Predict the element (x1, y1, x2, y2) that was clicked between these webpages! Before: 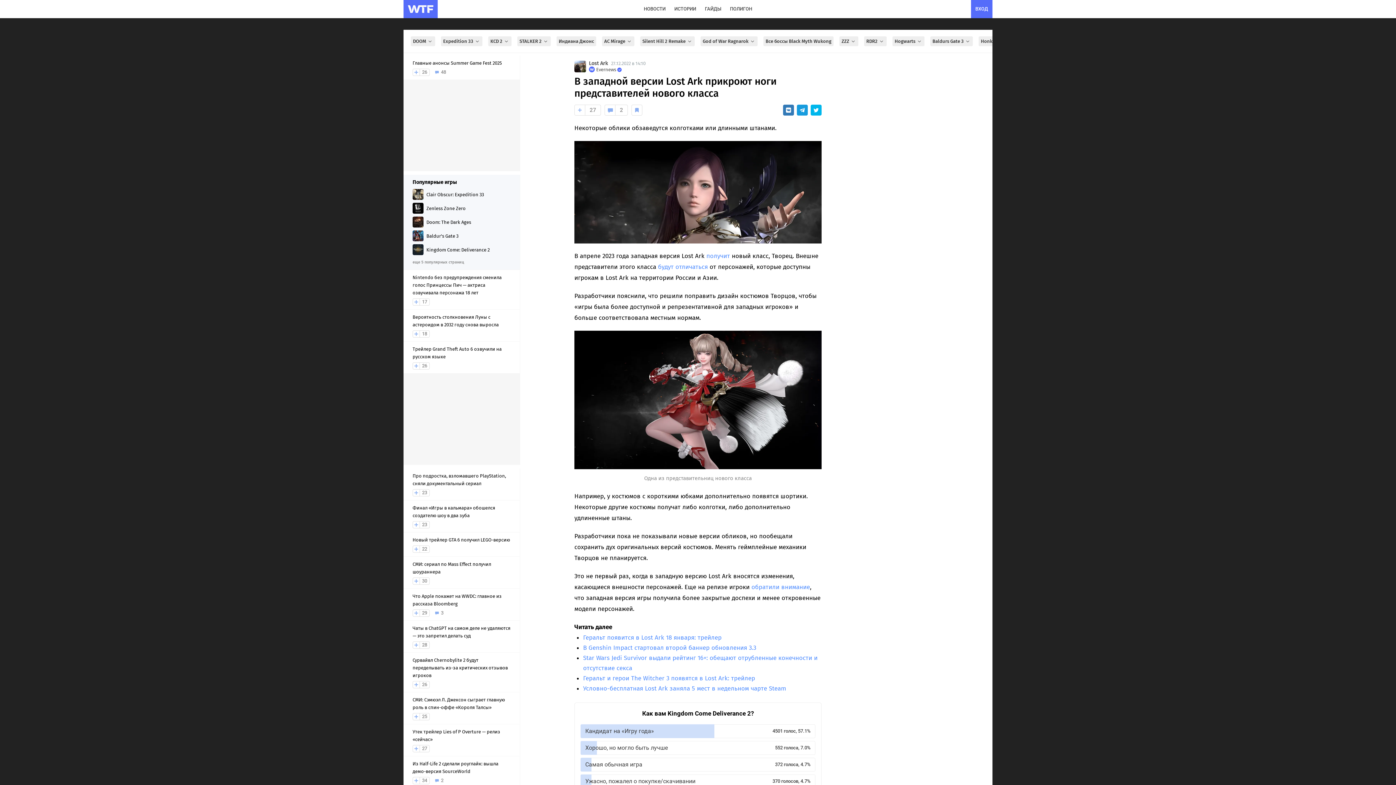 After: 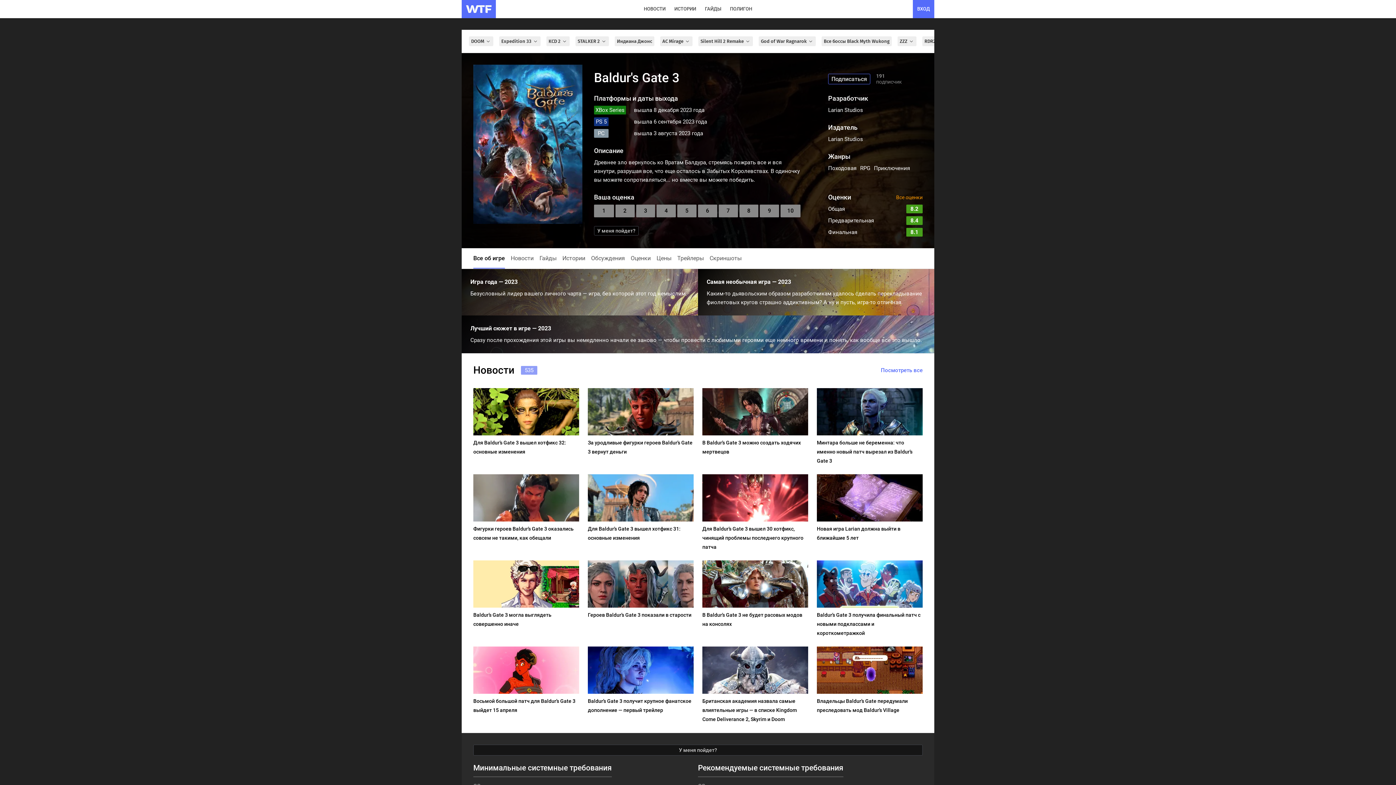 Action: bbox: (930, 36, 973, 46) label: Baldurs Gate 3 